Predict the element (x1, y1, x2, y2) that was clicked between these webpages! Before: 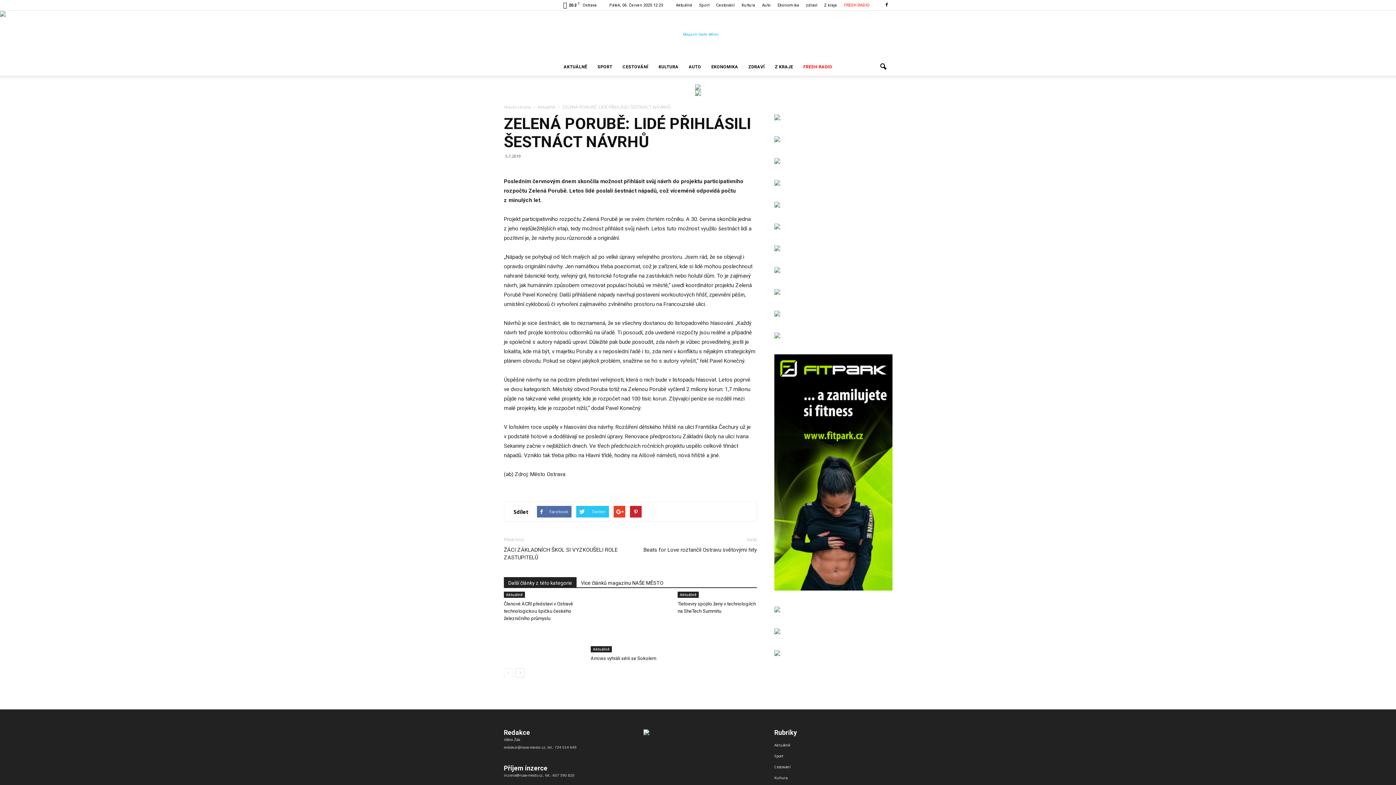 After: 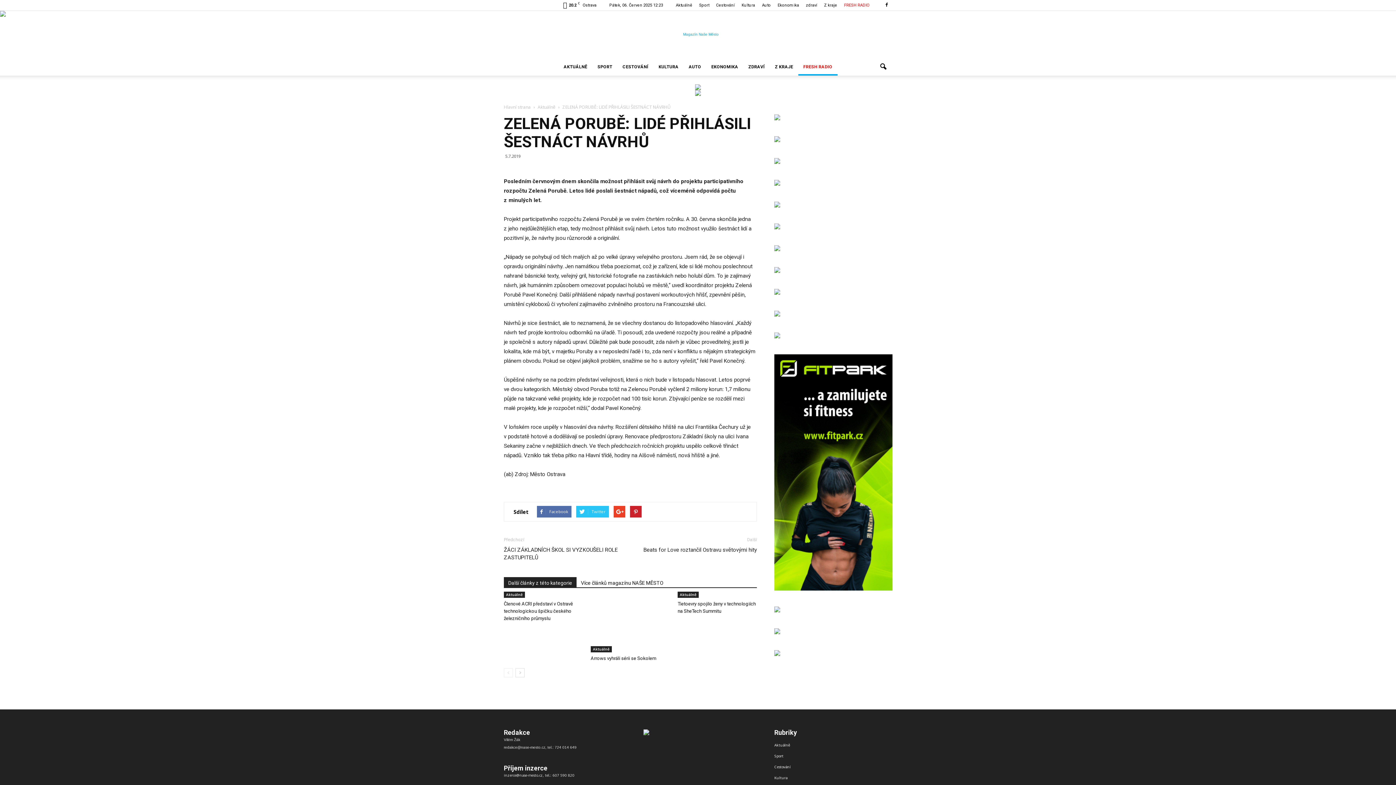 Action: label: FRESH RADIO bbox: (798, 58, 837, 75)